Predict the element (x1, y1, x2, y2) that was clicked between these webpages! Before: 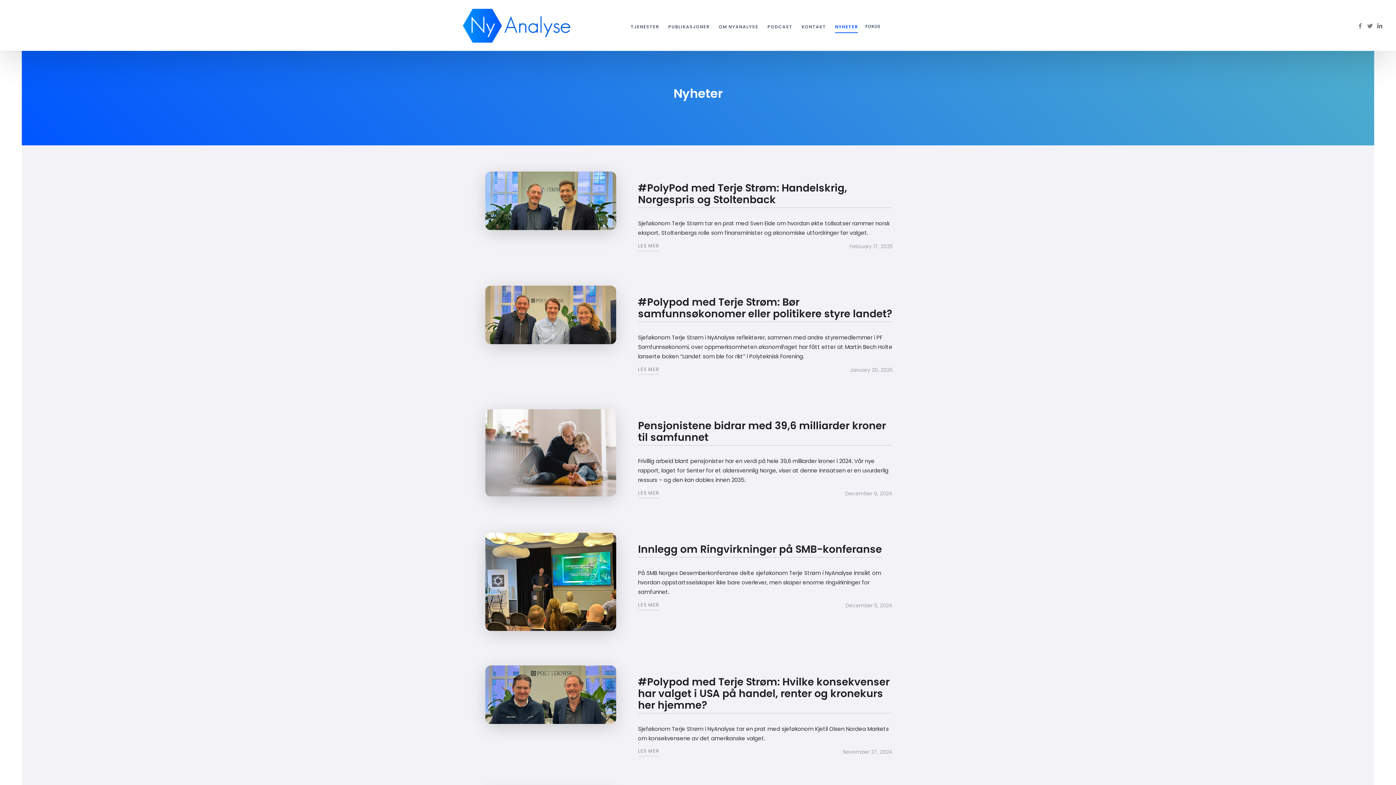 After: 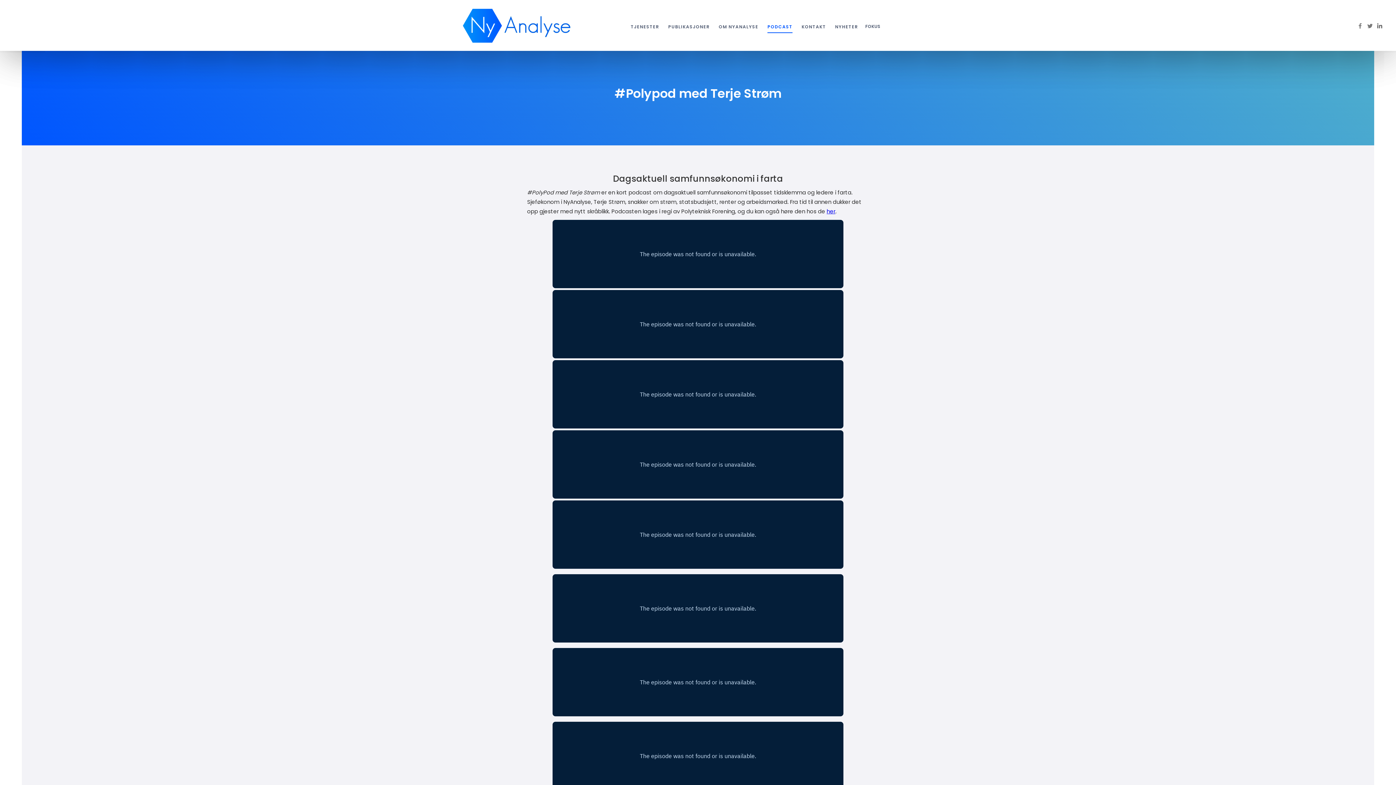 Action: bbox: (767, 15, 792, 33) label: PODCAST